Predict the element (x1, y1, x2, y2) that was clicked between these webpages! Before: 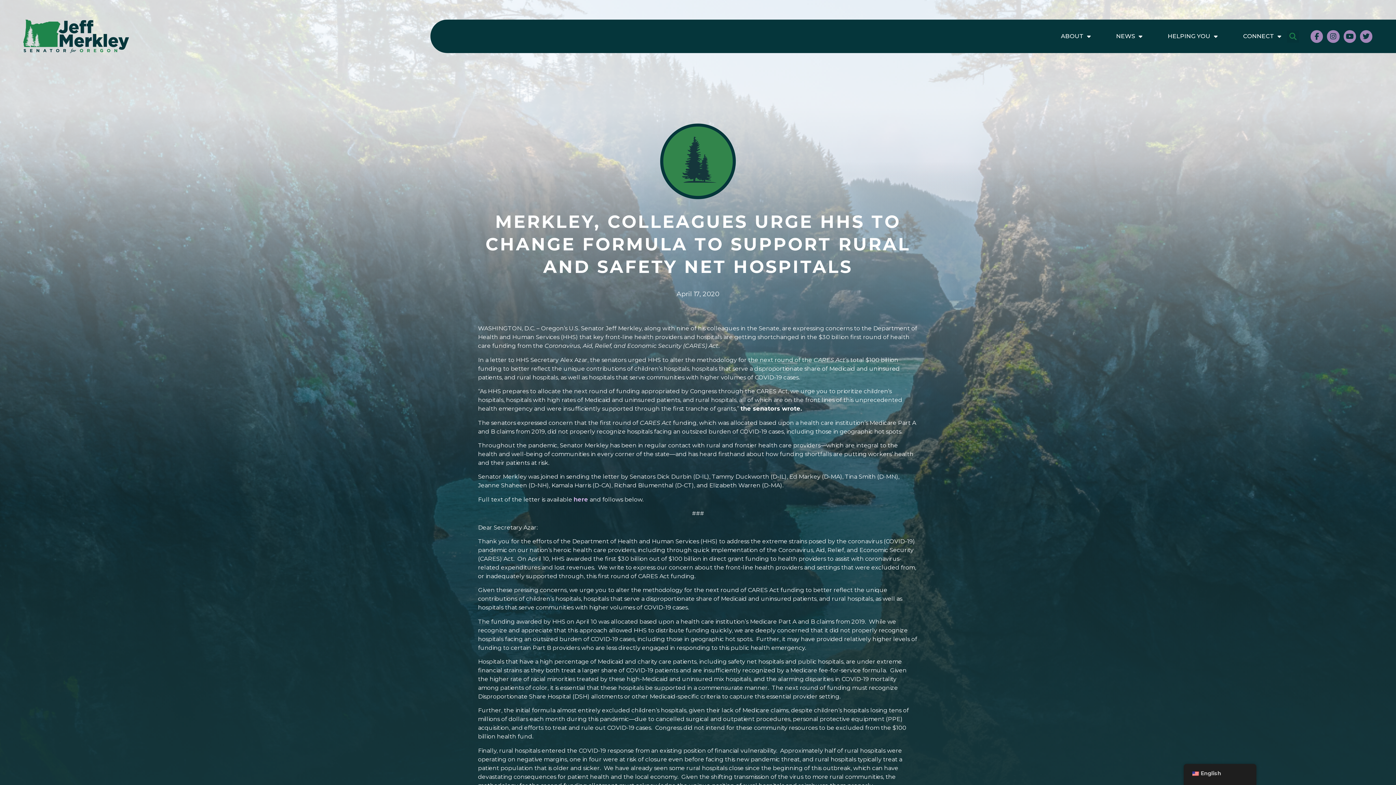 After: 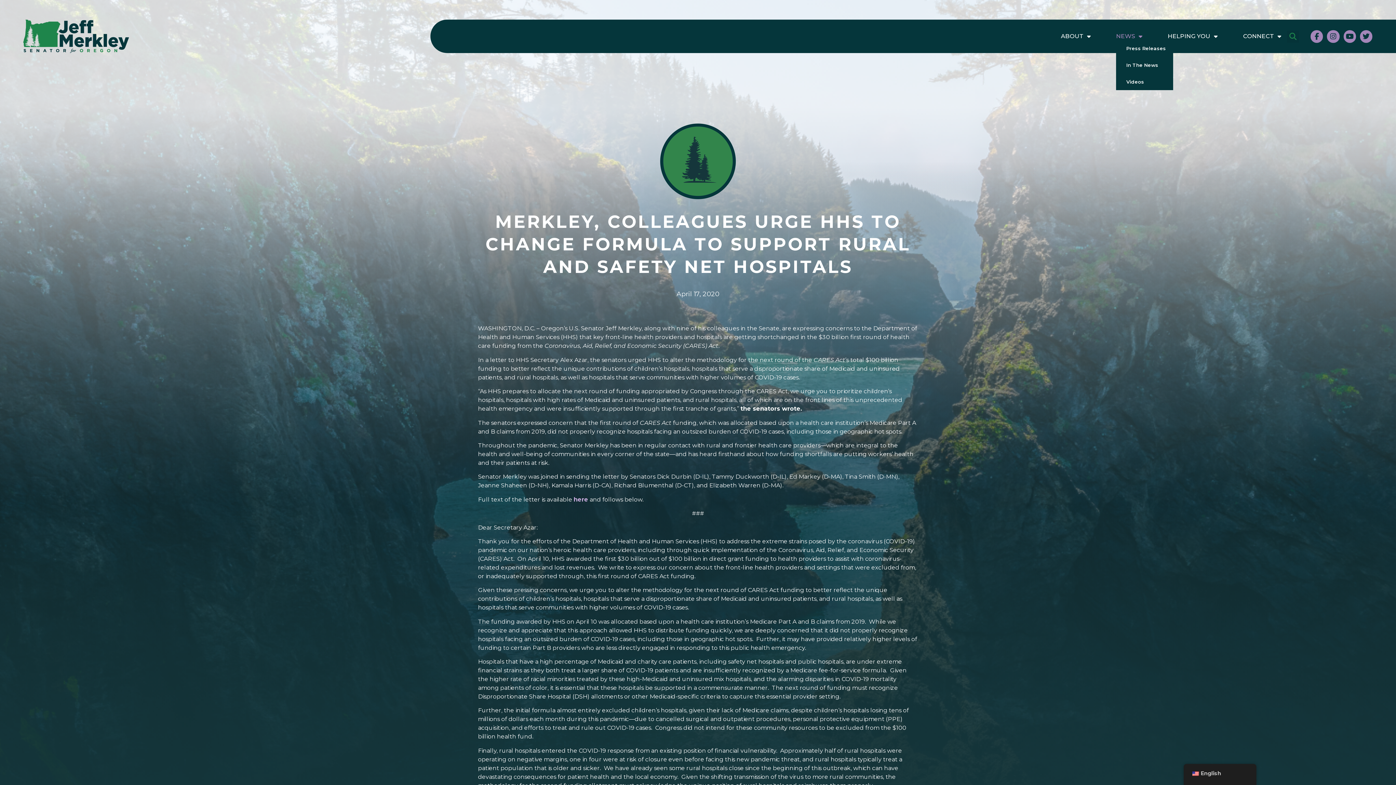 Action: bbox: (1116, 32, 1142, 40) label: NEWS